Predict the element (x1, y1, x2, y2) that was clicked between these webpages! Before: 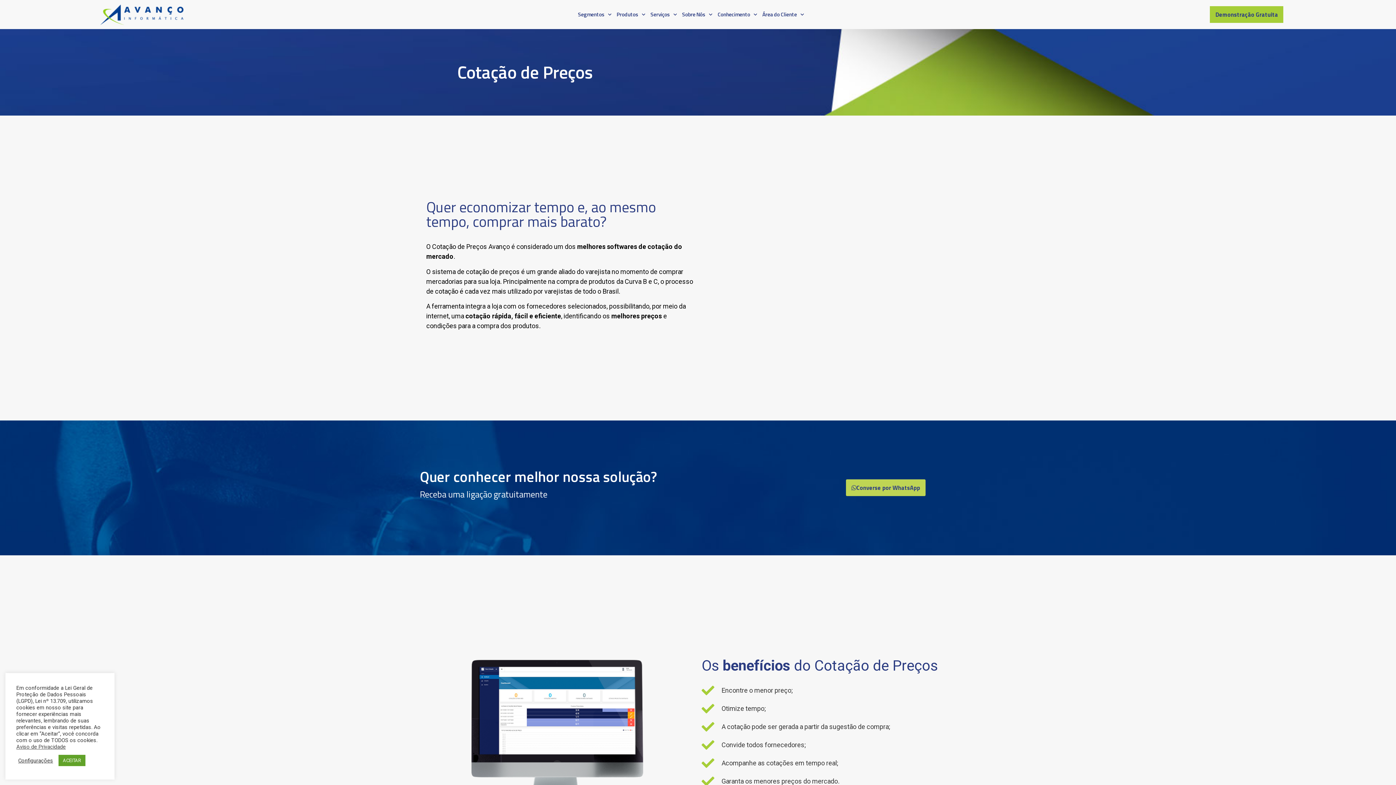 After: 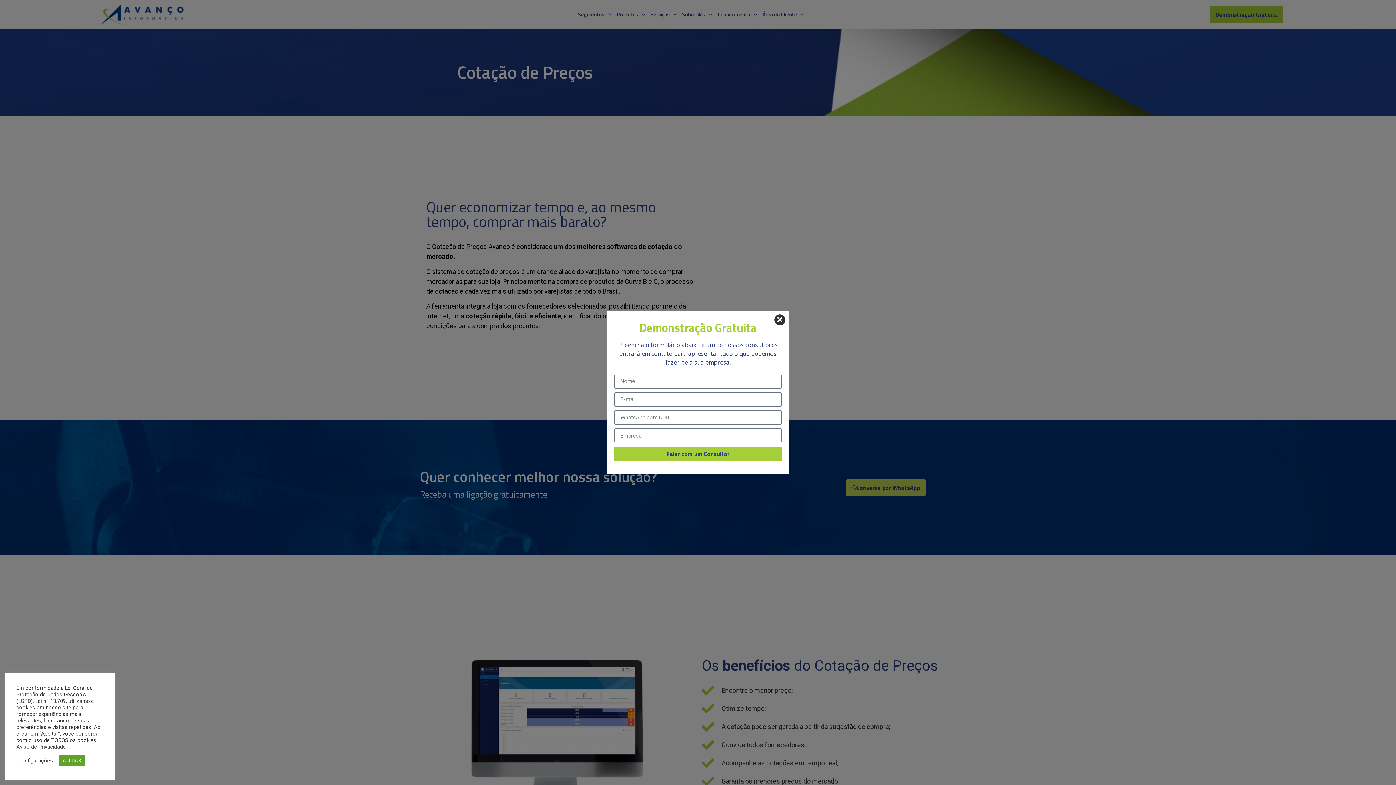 Action: bbox: (1210, 6, 1283, 22) label: Demonstração Gratuita